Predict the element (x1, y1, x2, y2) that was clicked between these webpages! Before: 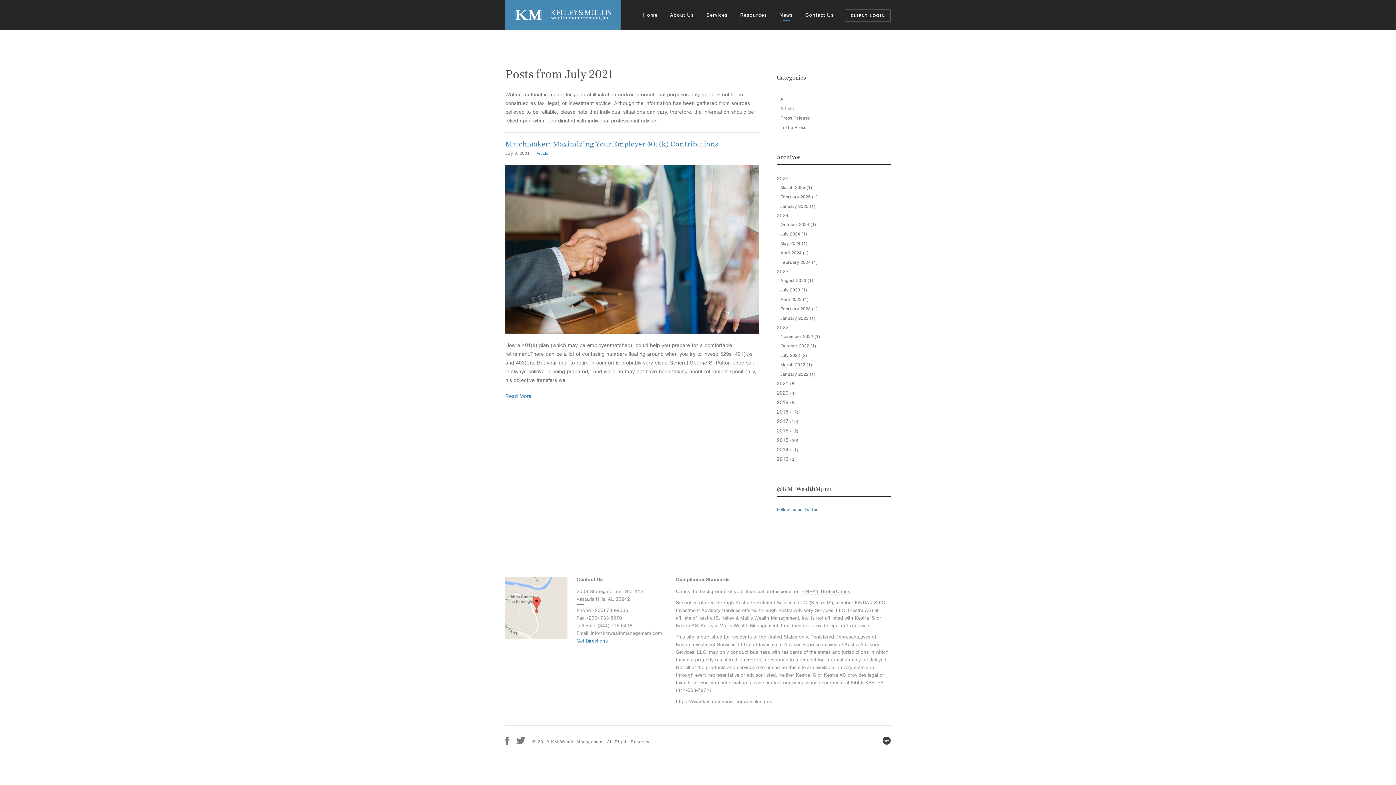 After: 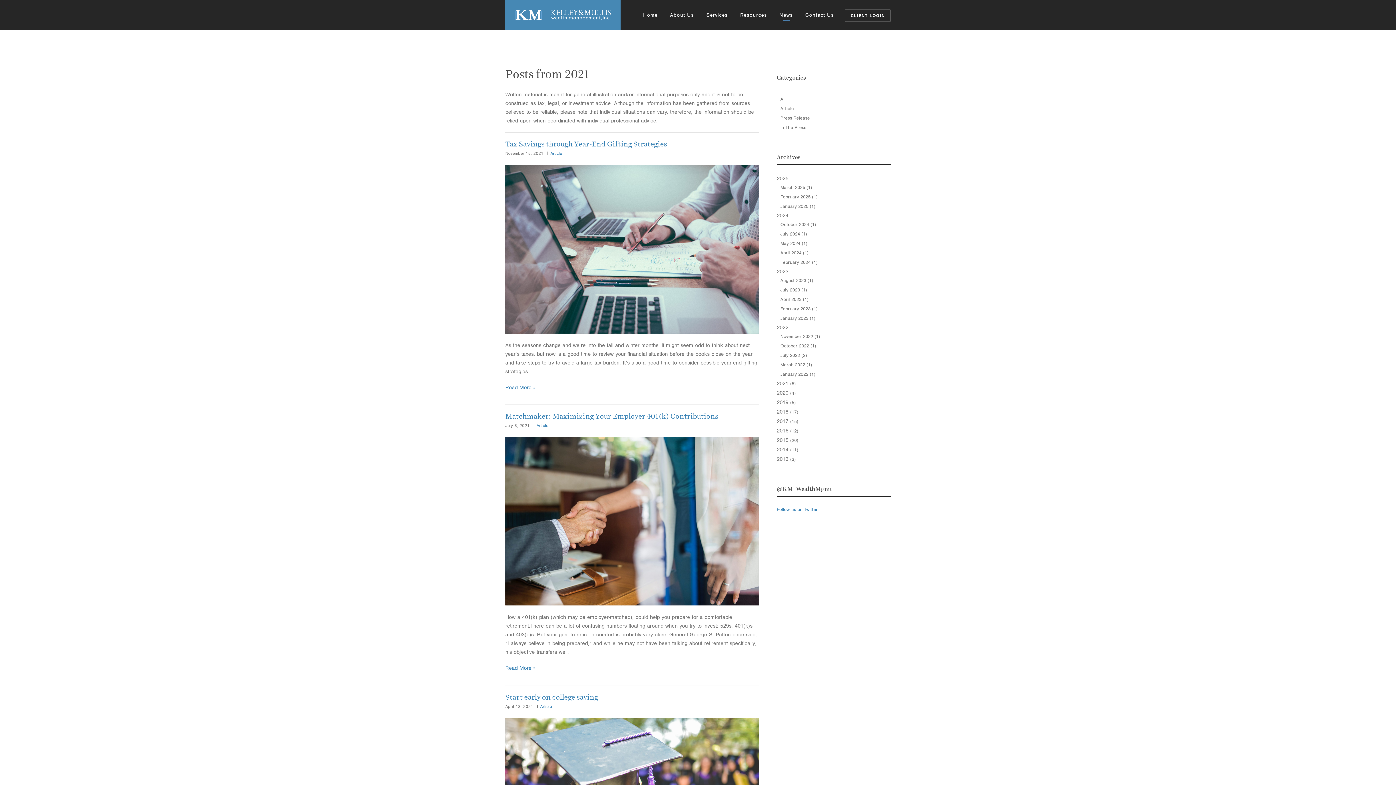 Action: label: 2021 (5) bbox: (776, 381, 795, 385)